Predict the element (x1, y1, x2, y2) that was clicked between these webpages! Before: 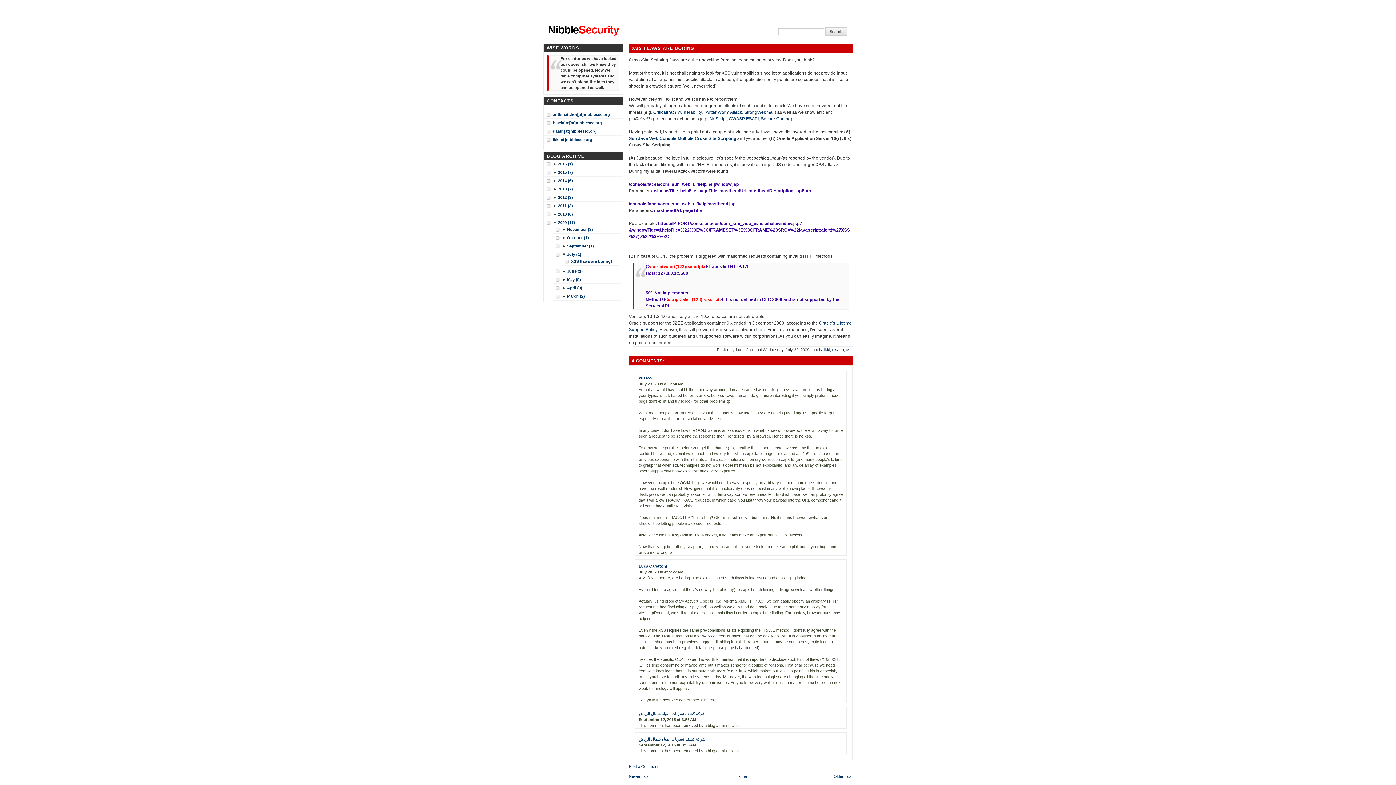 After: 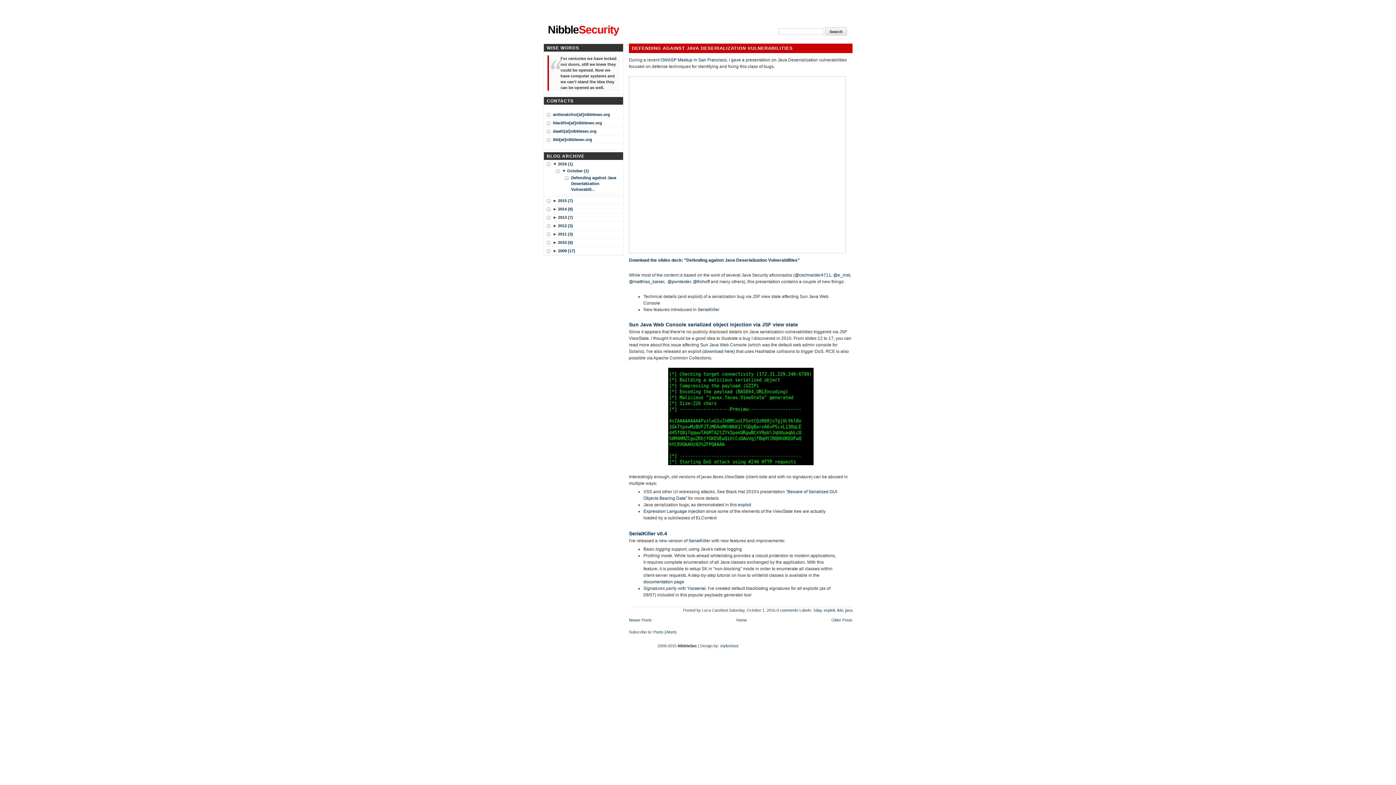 Action: label: 2016 (1) bbox: (558, 160, 573, 167)